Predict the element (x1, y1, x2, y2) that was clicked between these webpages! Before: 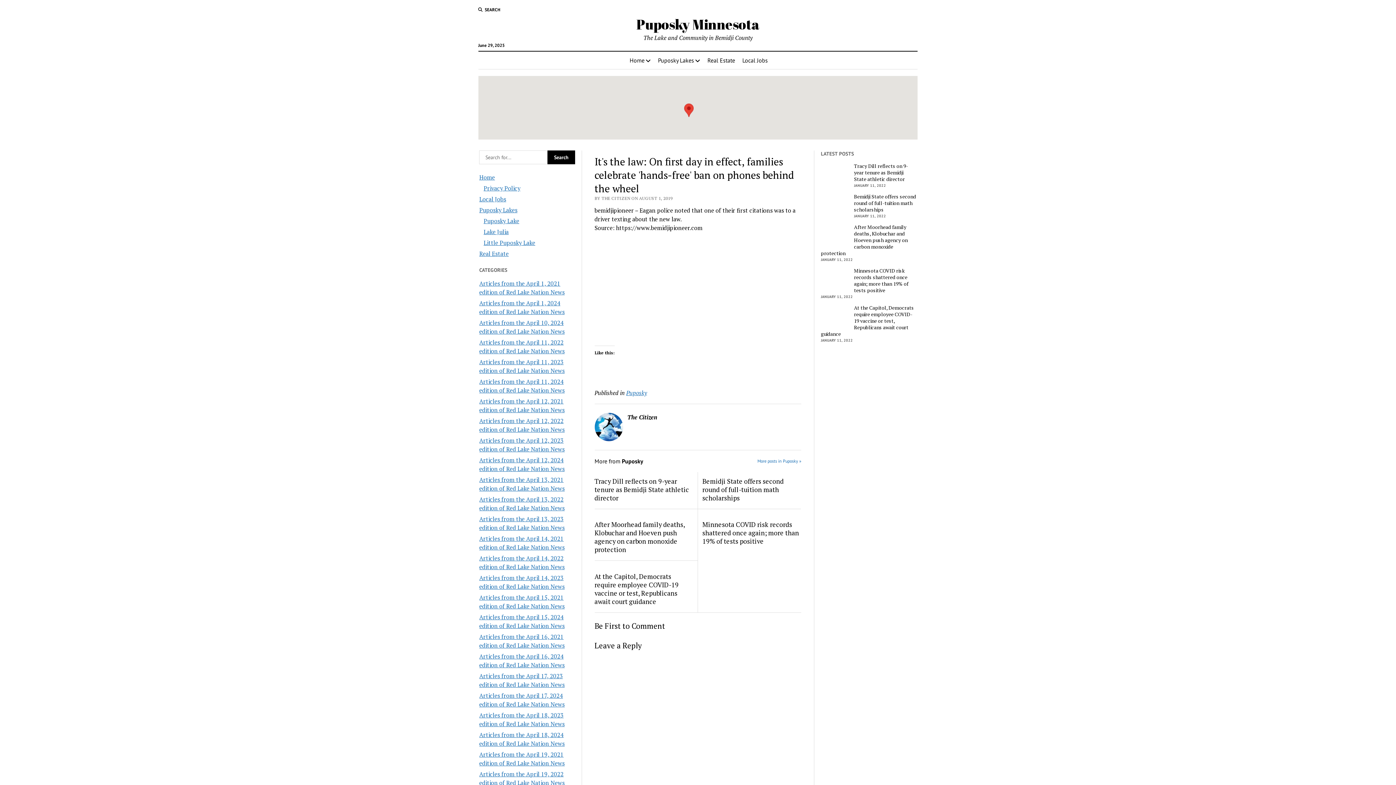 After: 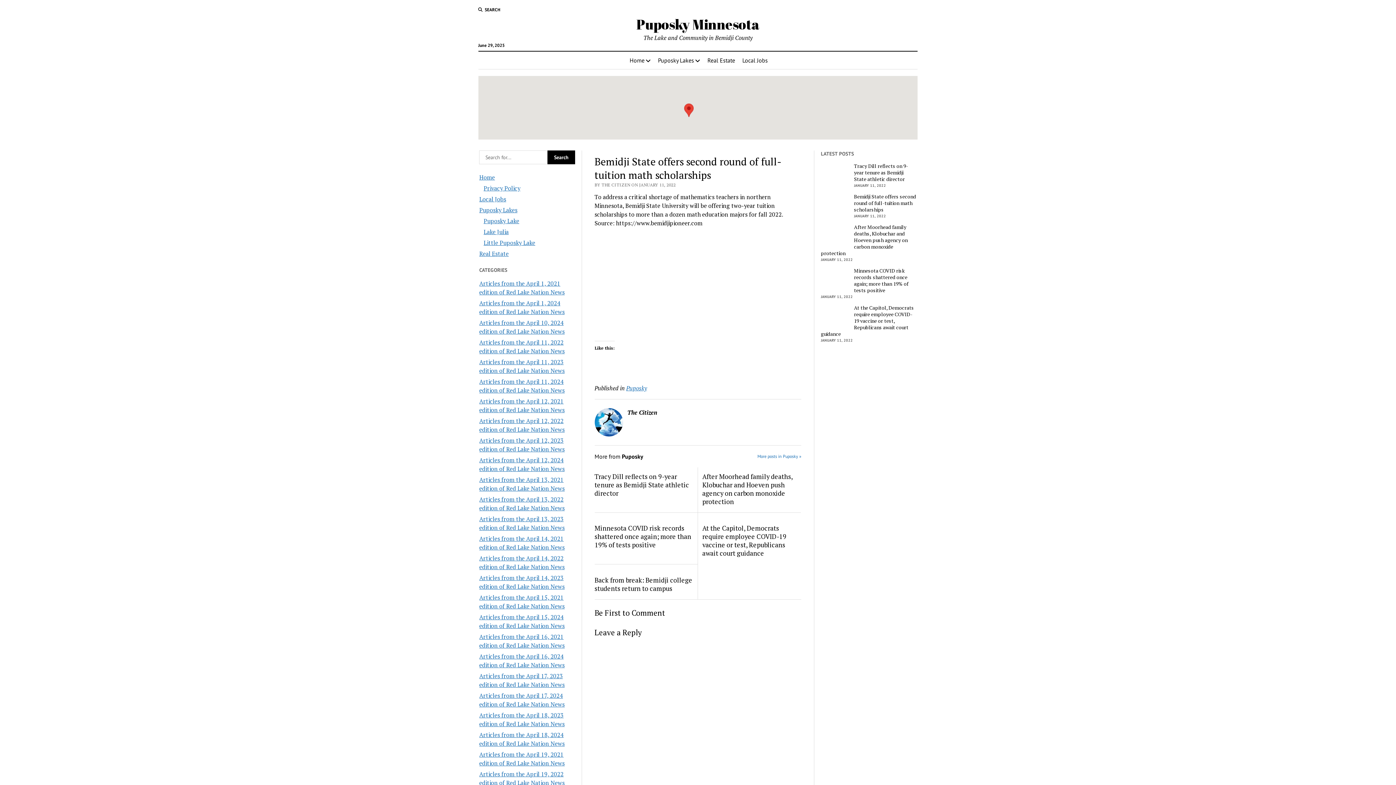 Action: bbox: (702, 477, 801, 502) label: Bemidji State offers second round of full-tuition math scholarships